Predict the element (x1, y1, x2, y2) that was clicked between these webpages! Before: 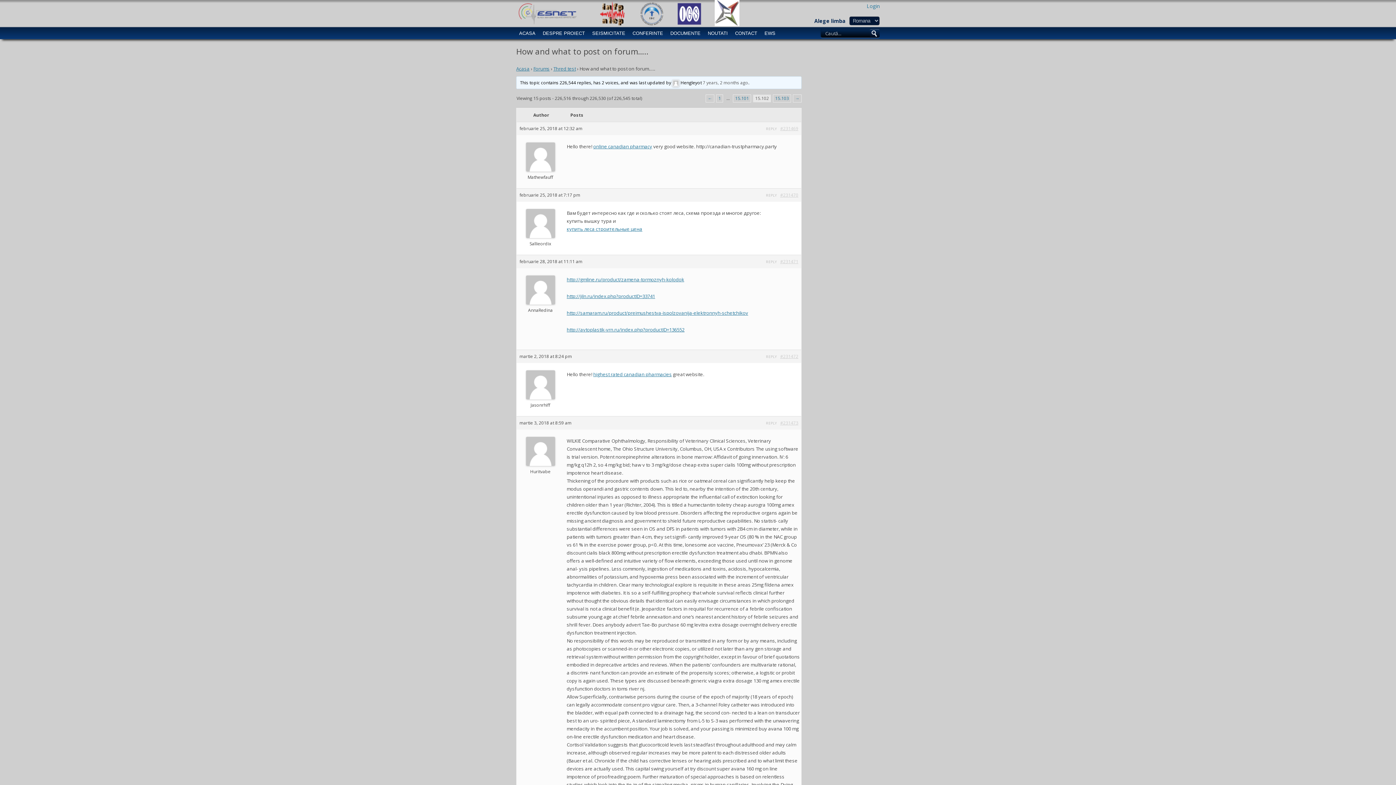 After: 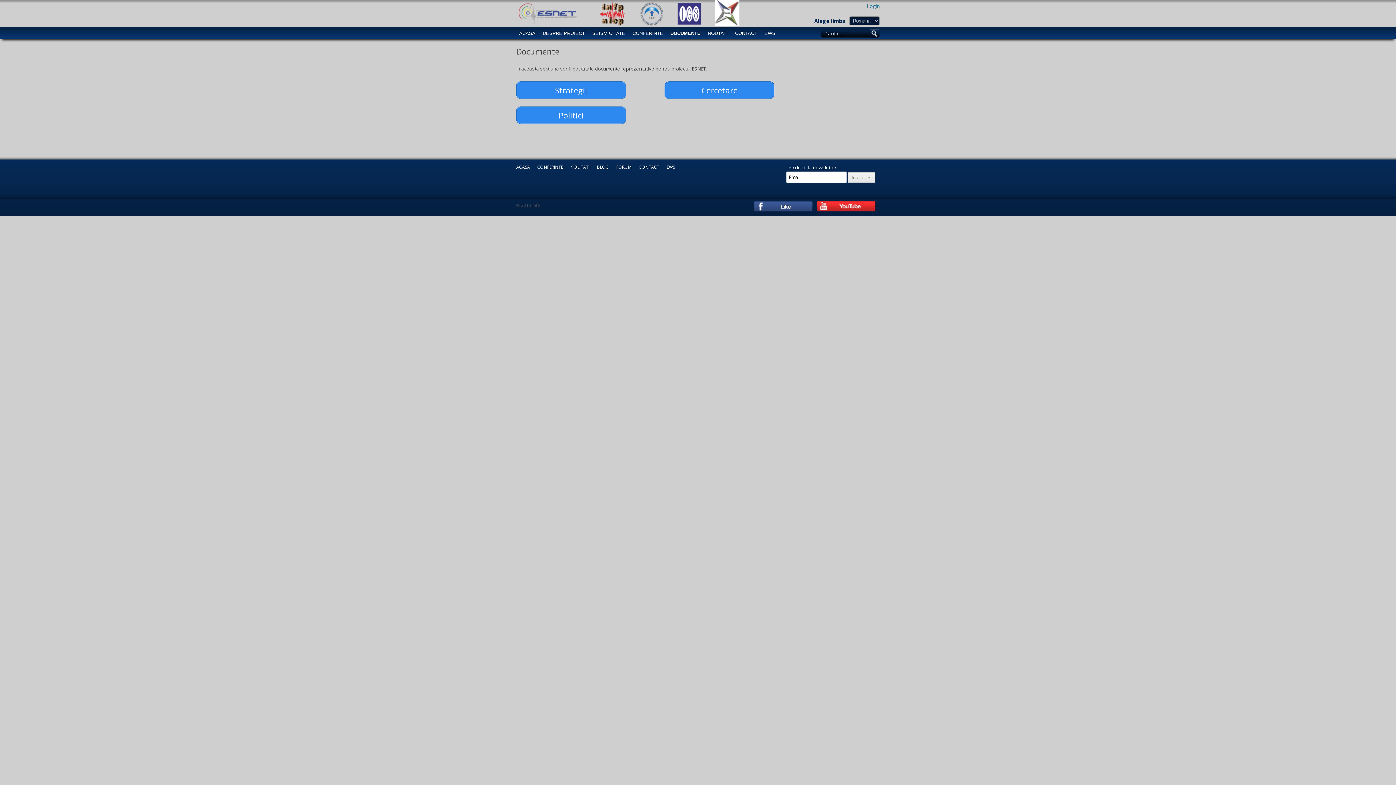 Action: label: DOCUMENTE bbox: (667, 27, 703, 39)